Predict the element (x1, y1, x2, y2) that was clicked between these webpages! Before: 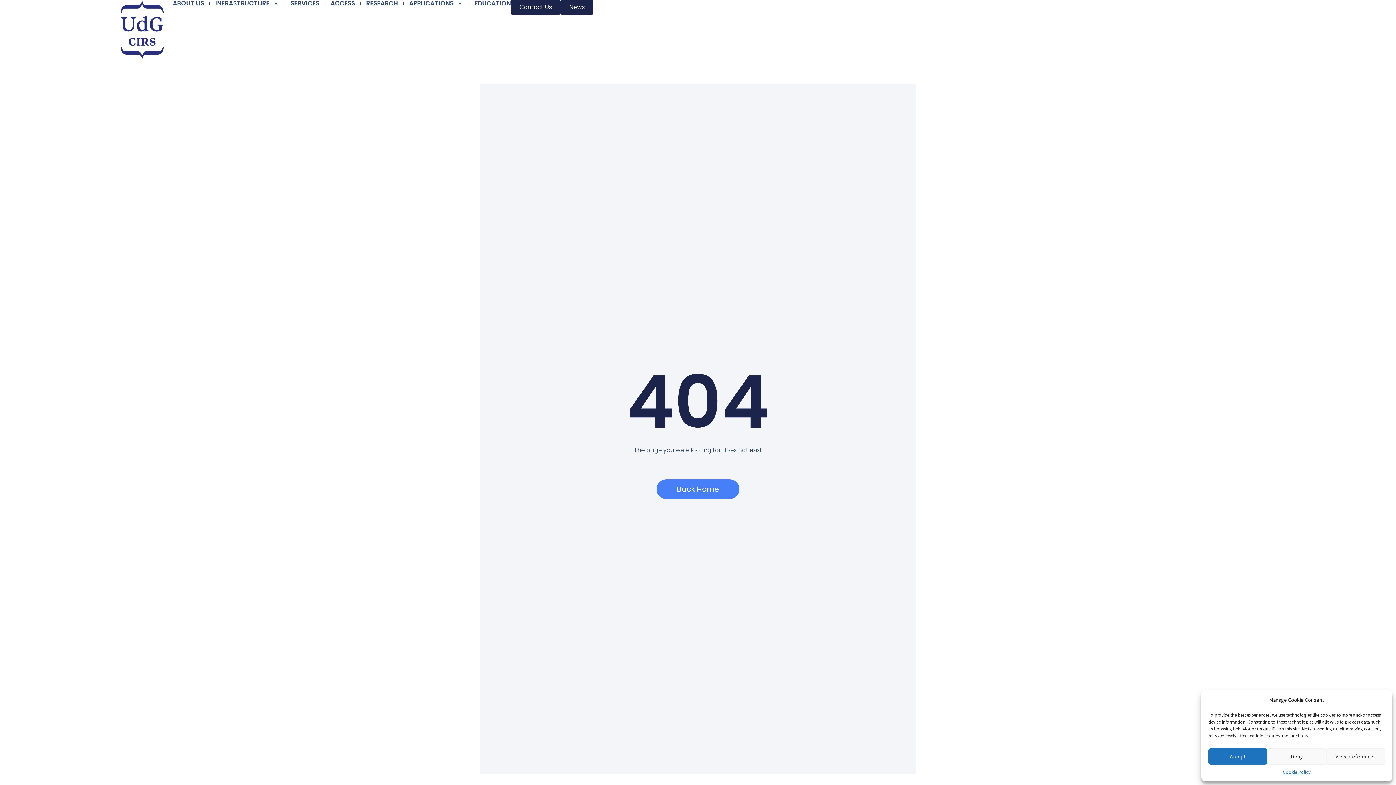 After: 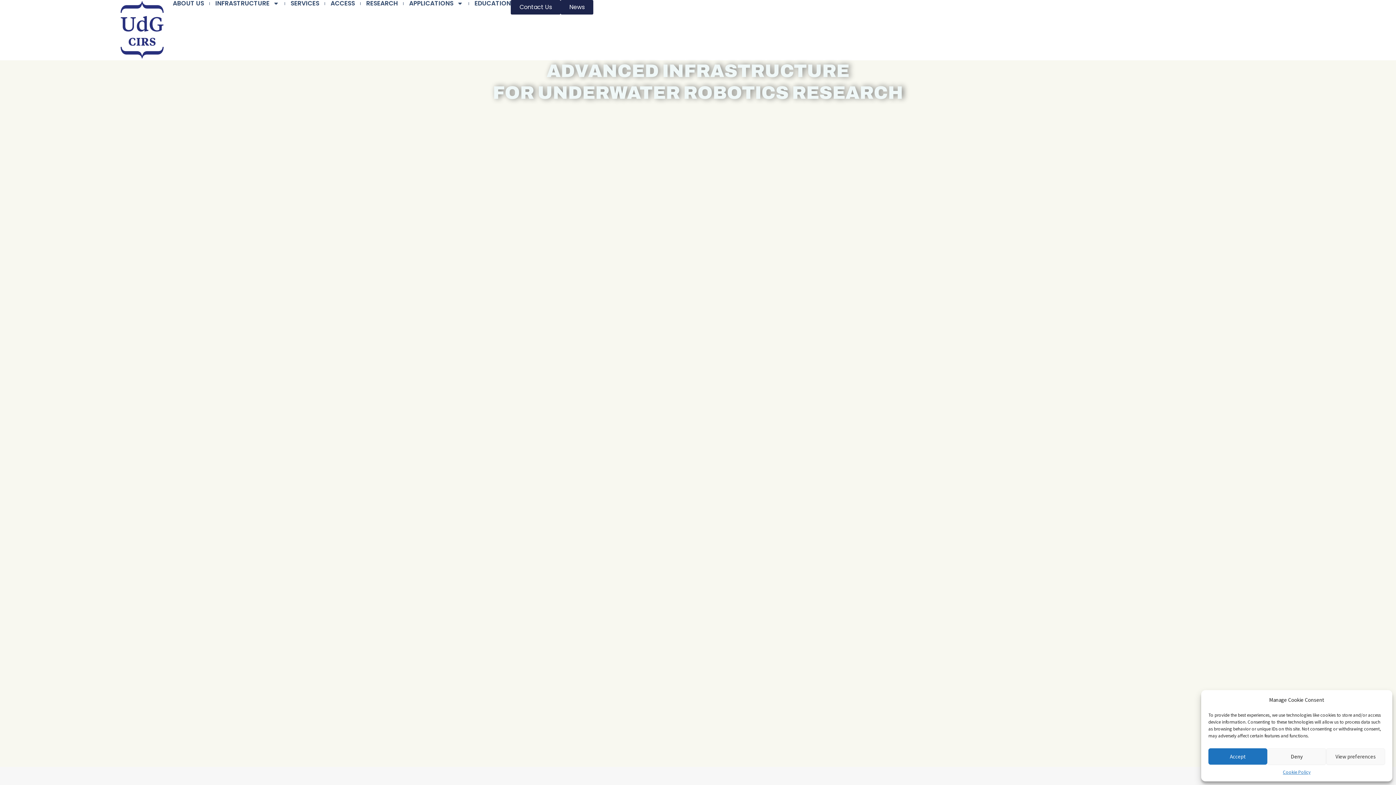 Action: label: Back Home bbox: (656, 479, 739, 499)